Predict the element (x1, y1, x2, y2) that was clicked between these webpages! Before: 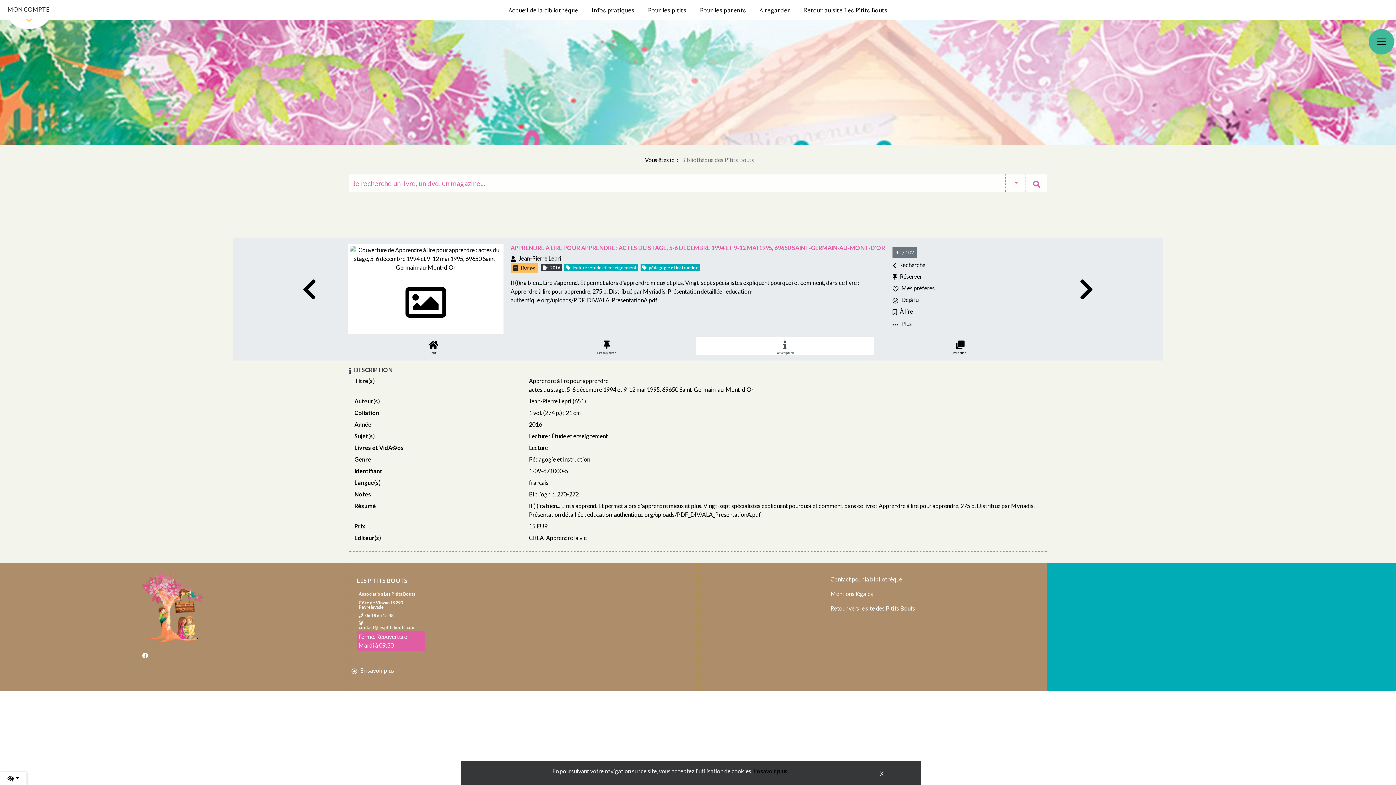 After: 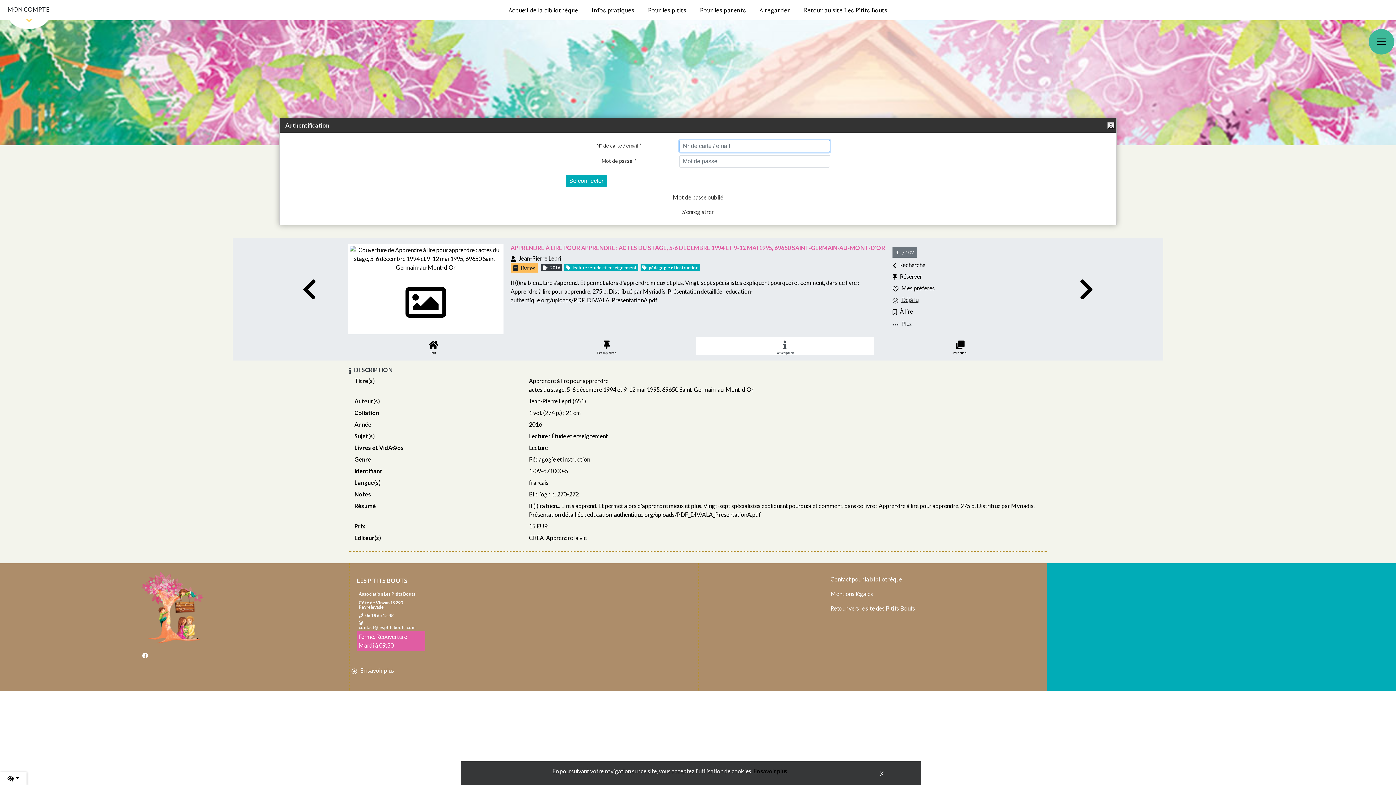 Action: bbox: (892, 296, 918, 303) label: Déjà lu
Ajouter Apprendre à lire pour apprendre à la sélection Déjà lu